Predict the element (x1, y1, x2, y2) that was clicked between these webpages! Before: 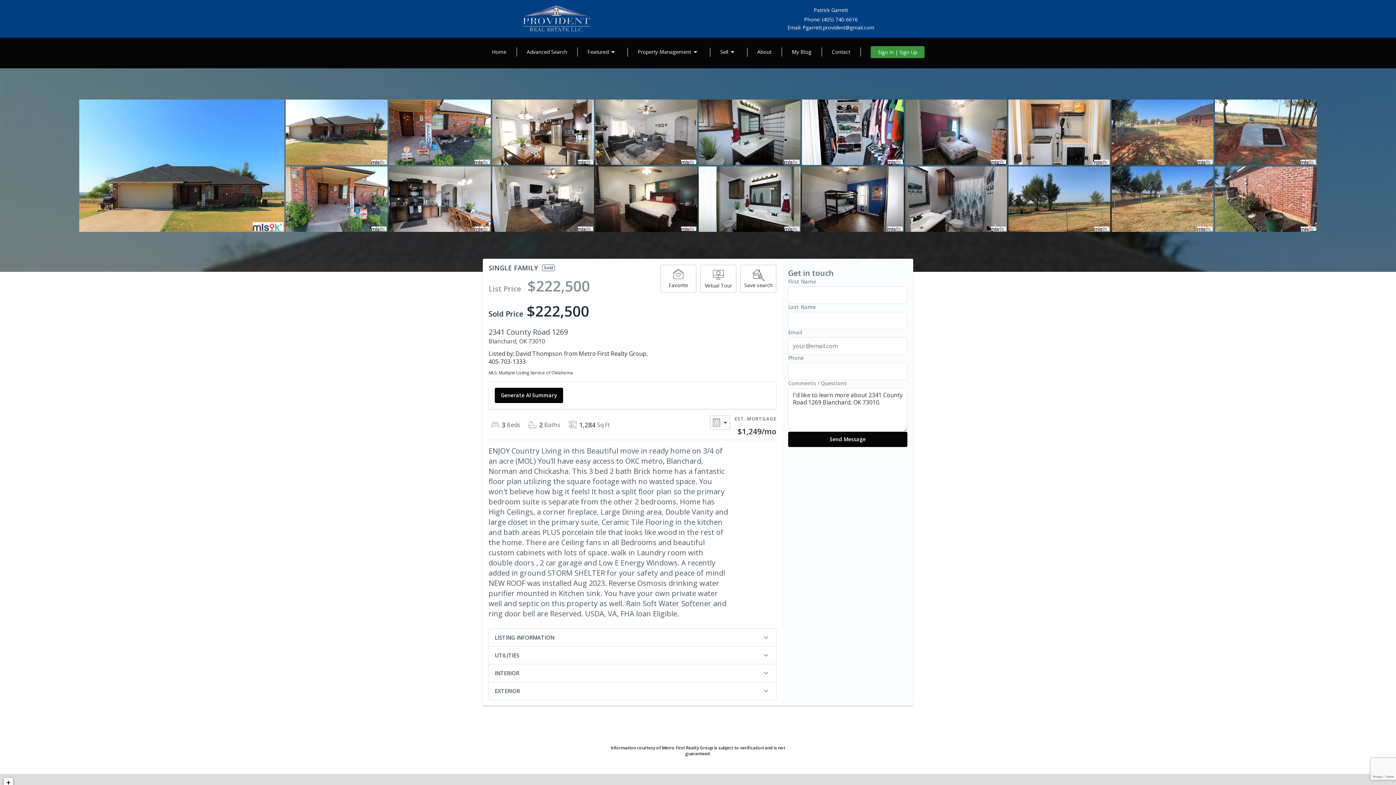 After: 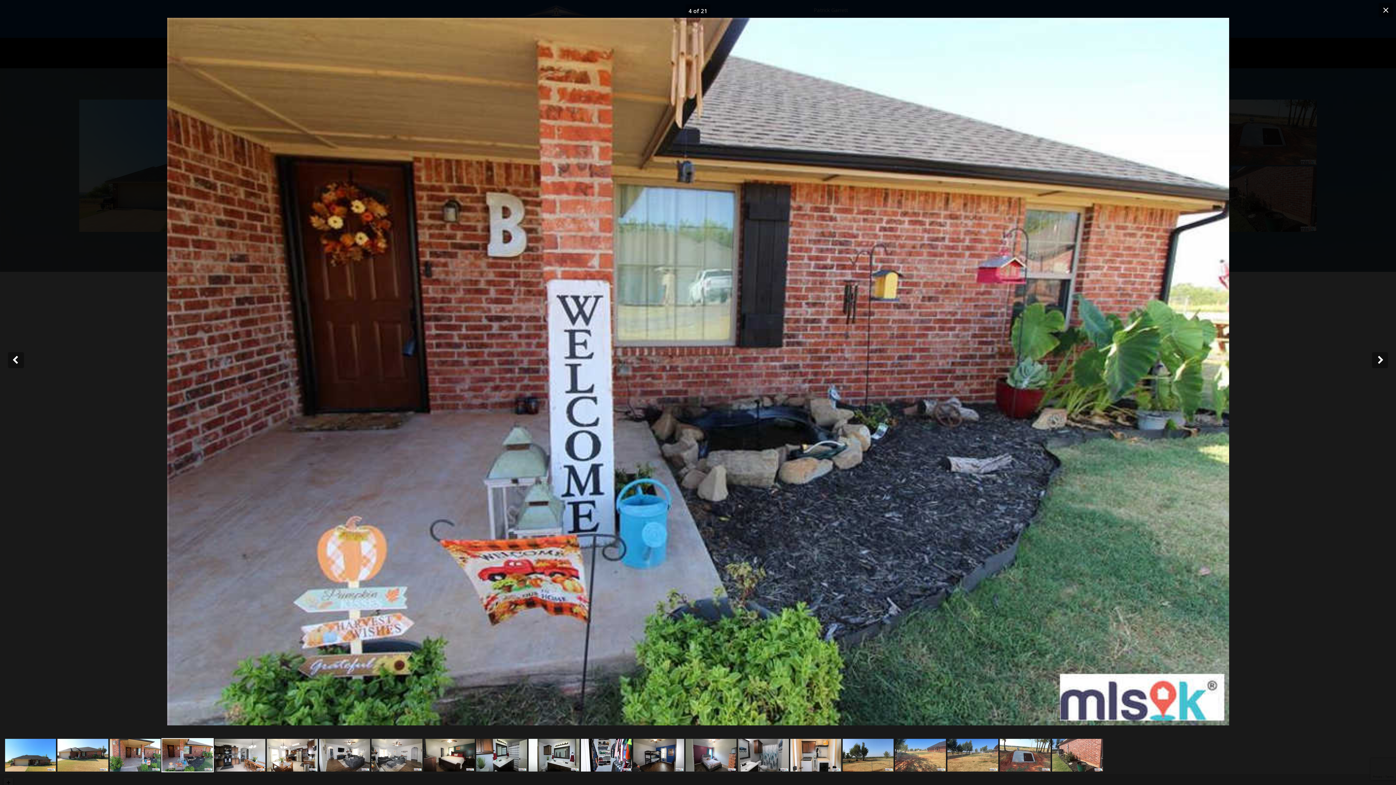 Action: bbox: (389, 99, 490, 165)